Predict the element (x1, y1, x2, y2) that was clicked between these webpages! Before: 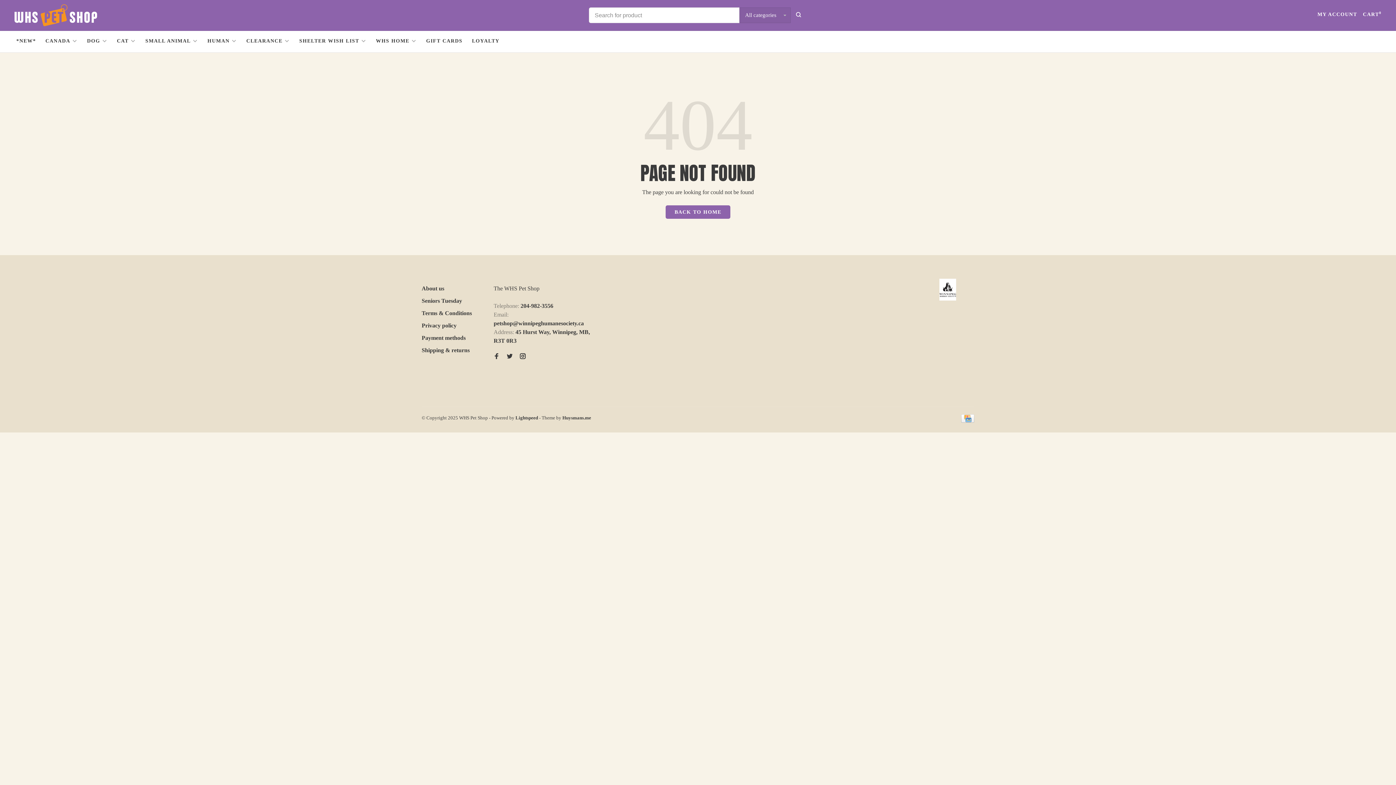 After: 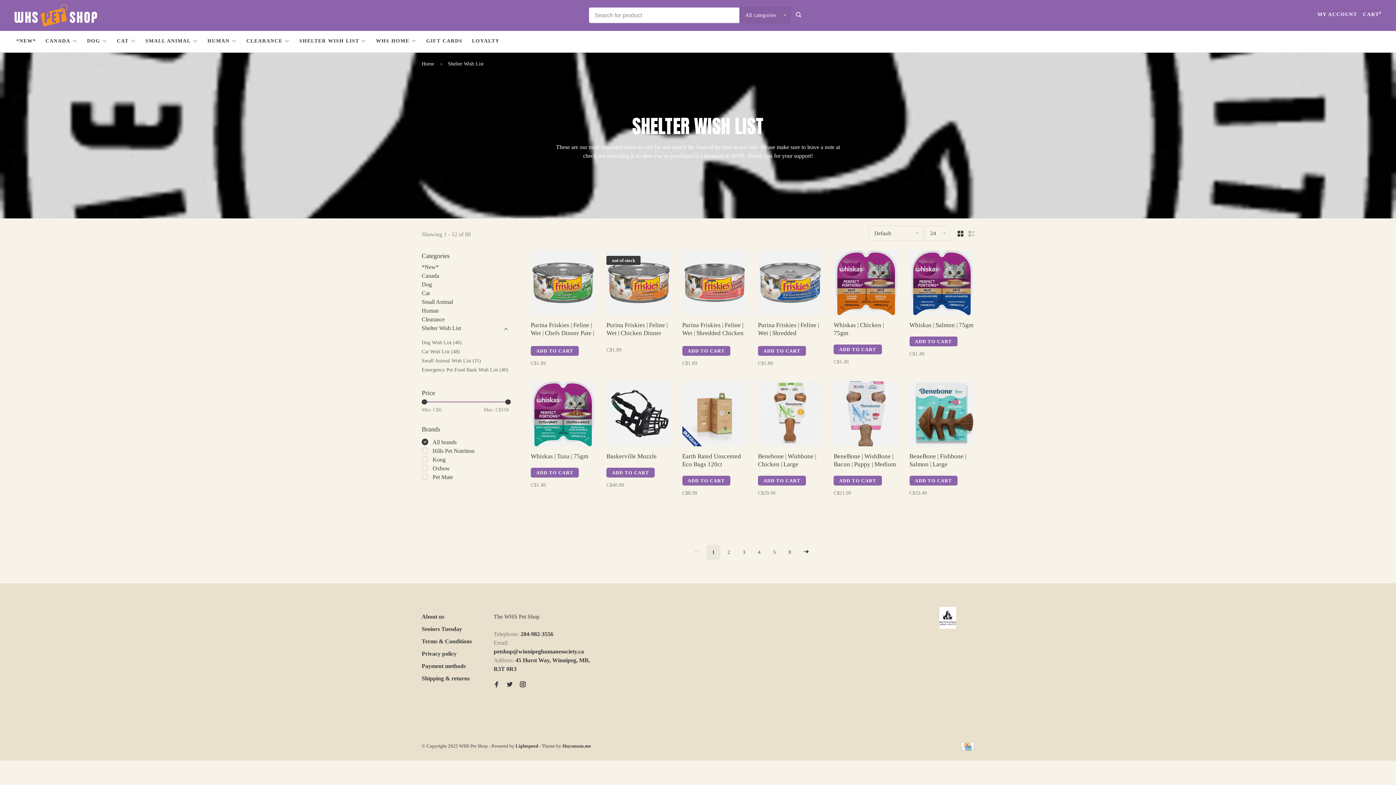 Action: label: SHELTER WISH LIST bbox: (299, 38, 359, 43)